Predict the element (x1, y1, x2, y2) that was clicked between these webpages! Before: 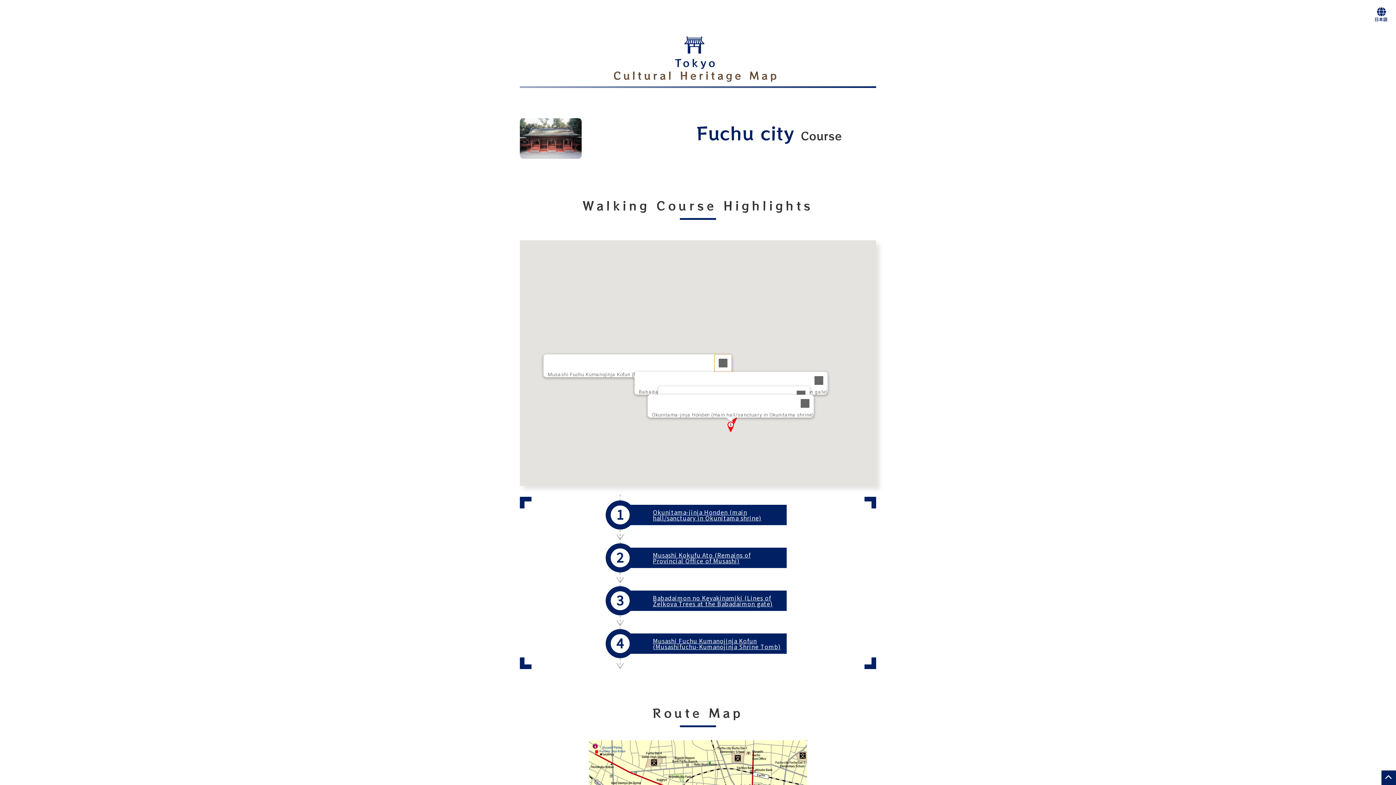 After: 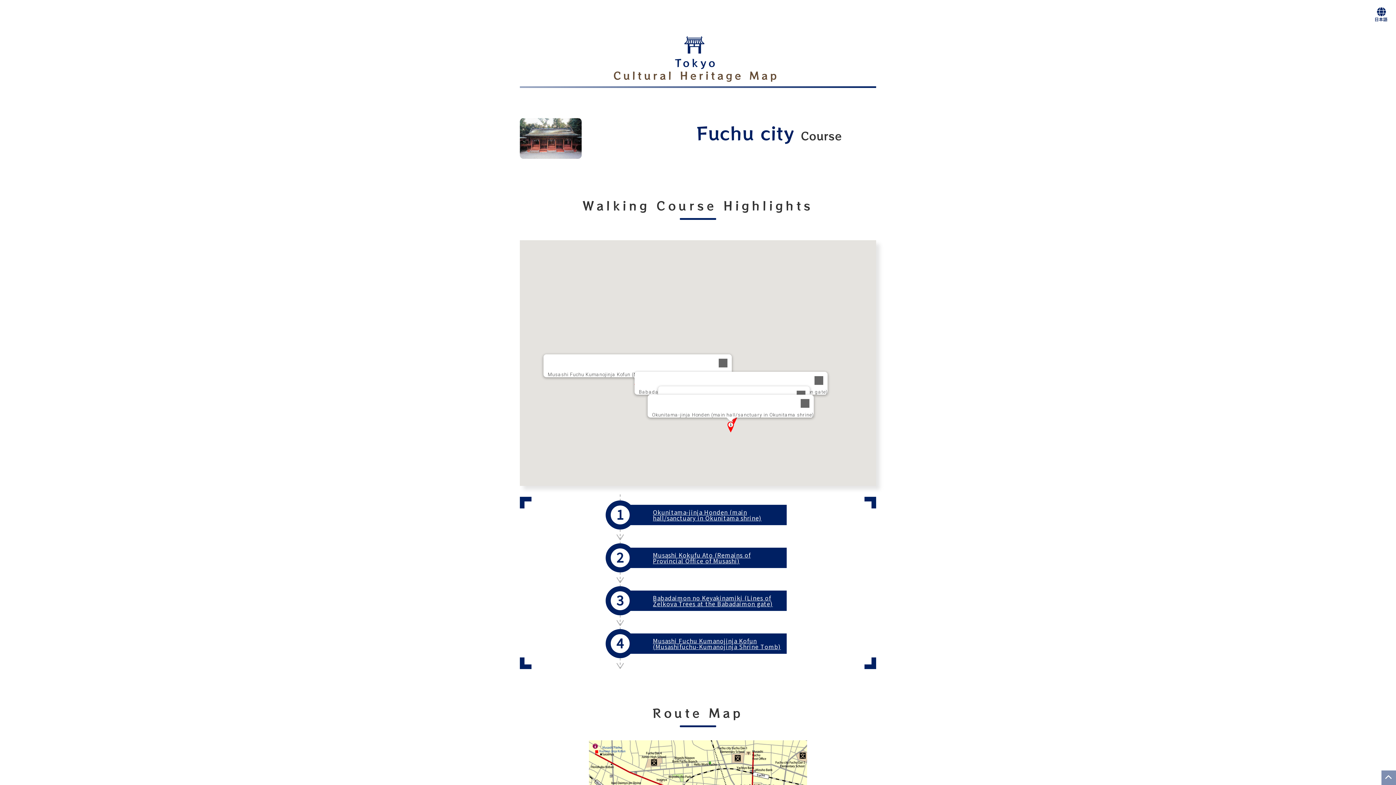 Action: bbox: (1381, 770, 1396, 785)